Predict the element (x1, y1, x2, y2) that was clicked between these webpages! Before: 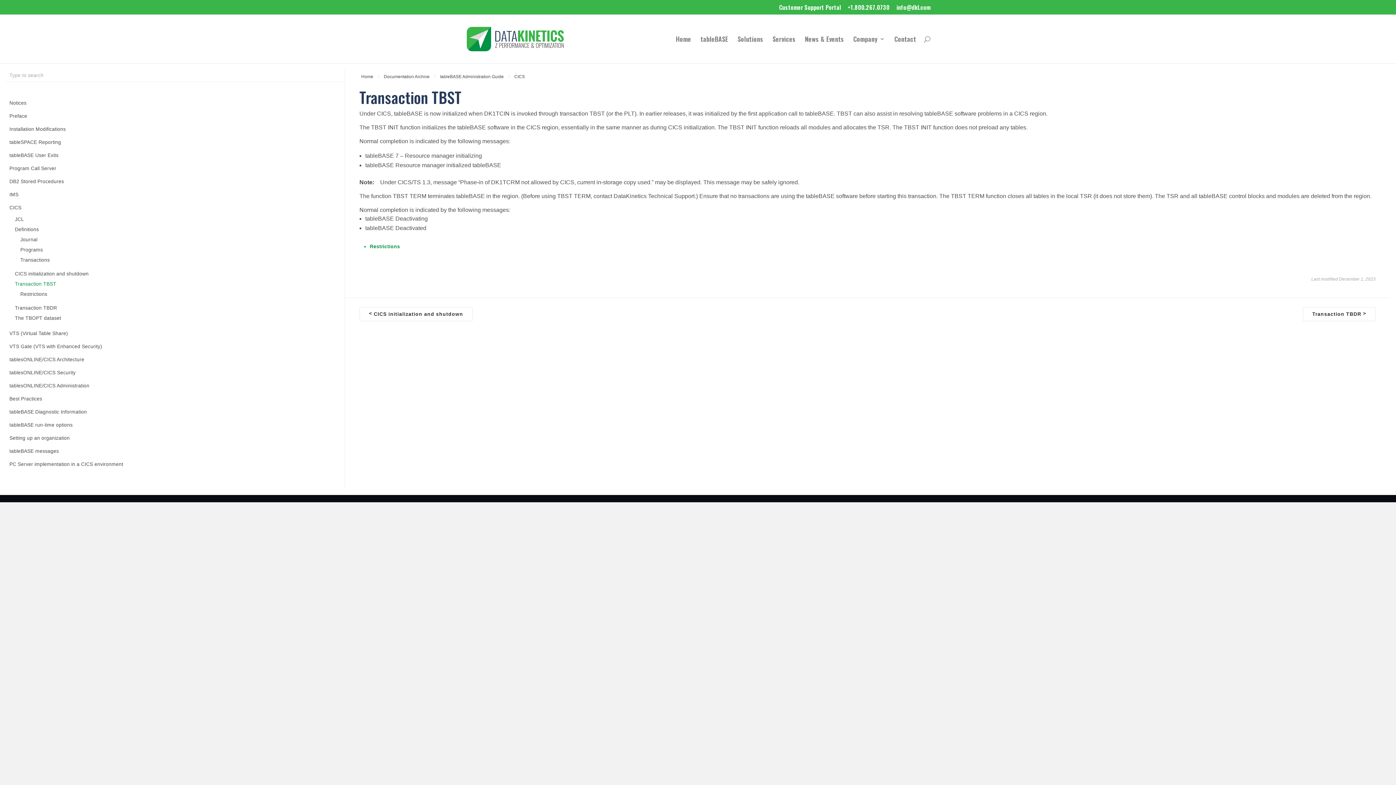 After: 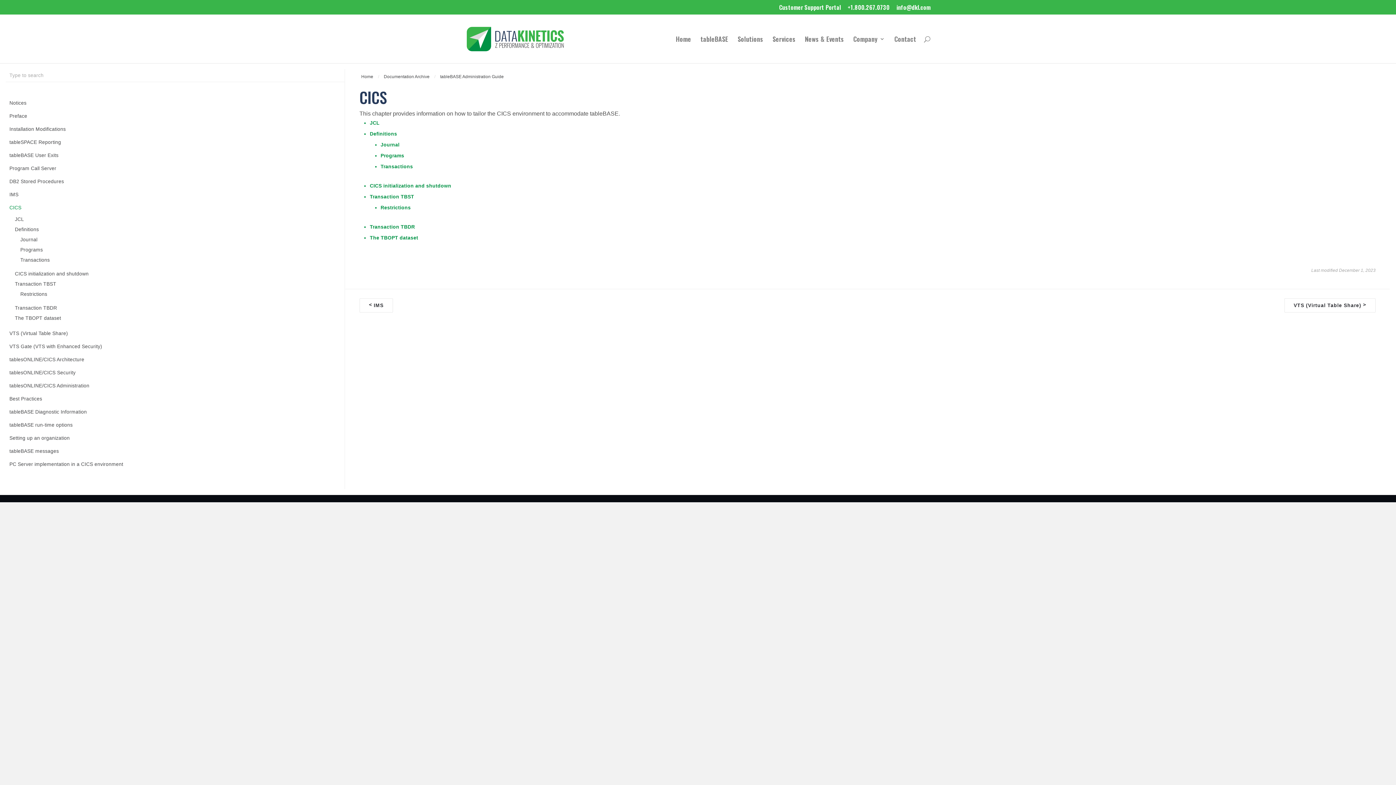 Action: bbox: (9, 201, 344, 214) label: CICS